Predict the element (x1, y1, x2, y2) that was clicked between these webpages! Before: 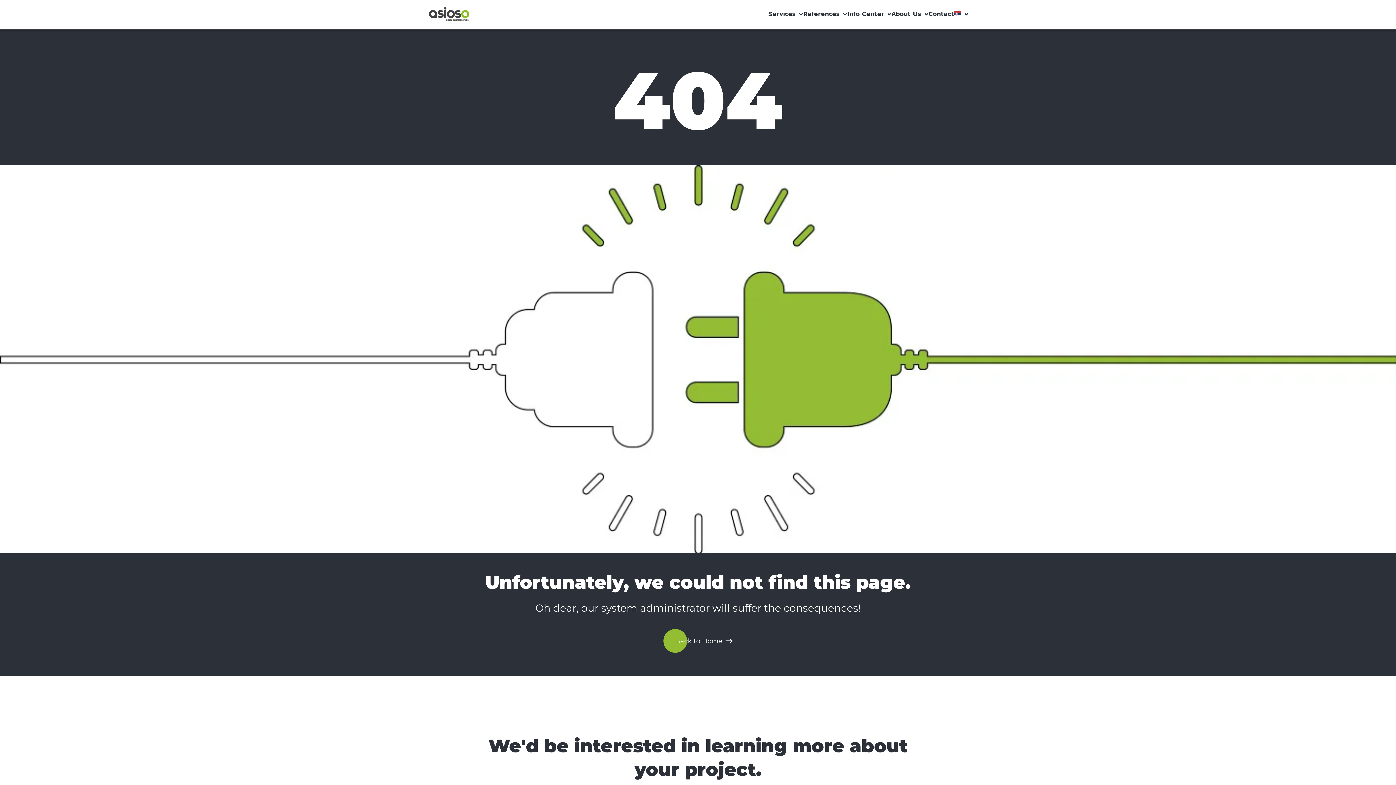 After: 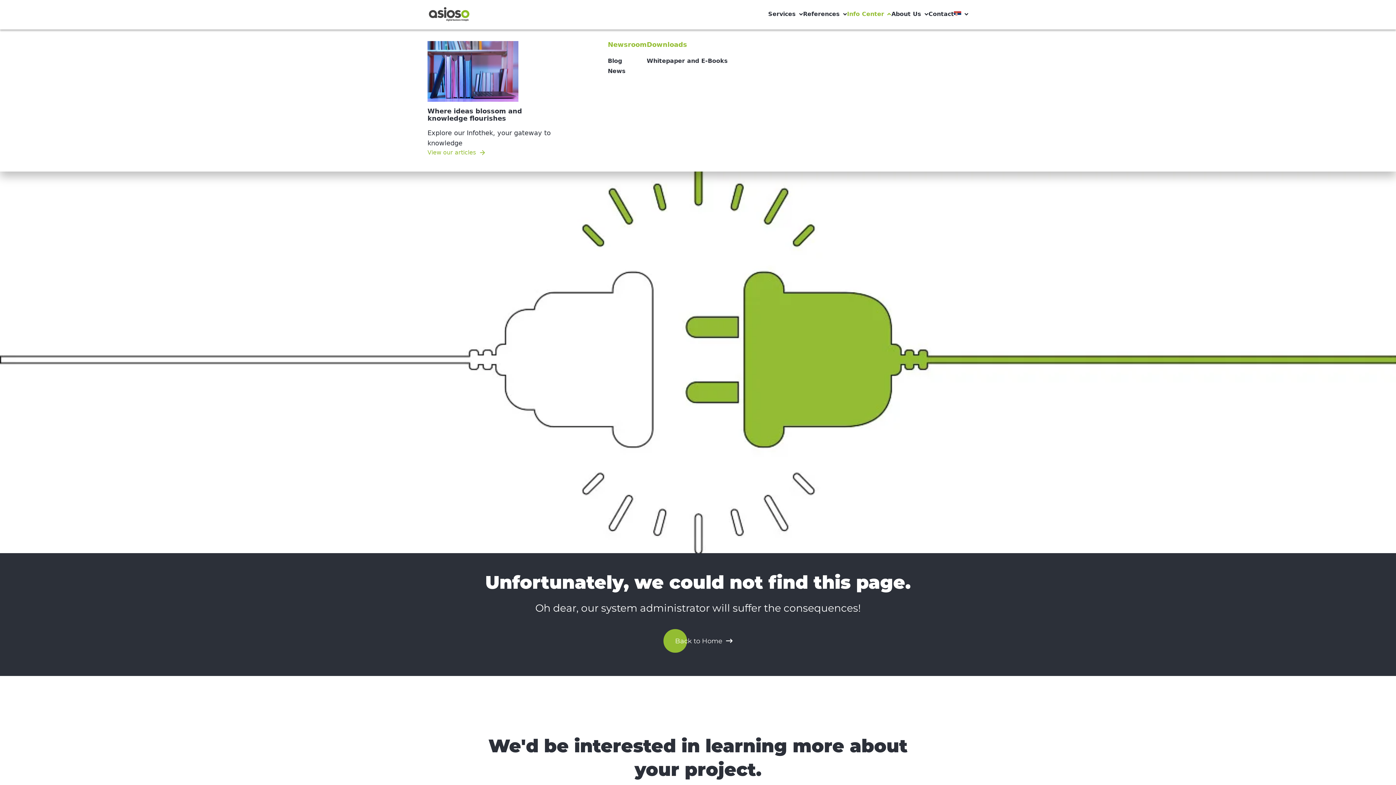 Action: bbox: (847, 9, 891, 18) label: Info Center